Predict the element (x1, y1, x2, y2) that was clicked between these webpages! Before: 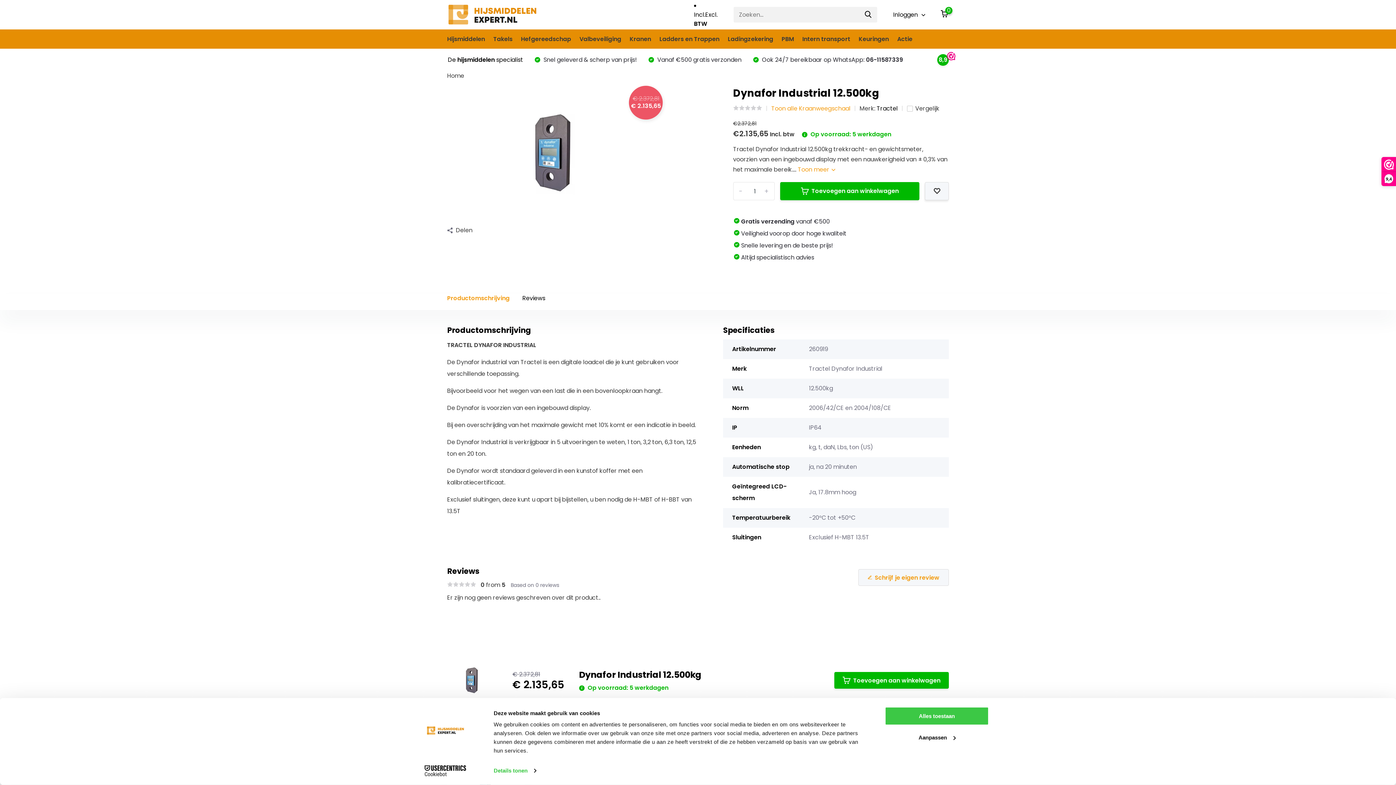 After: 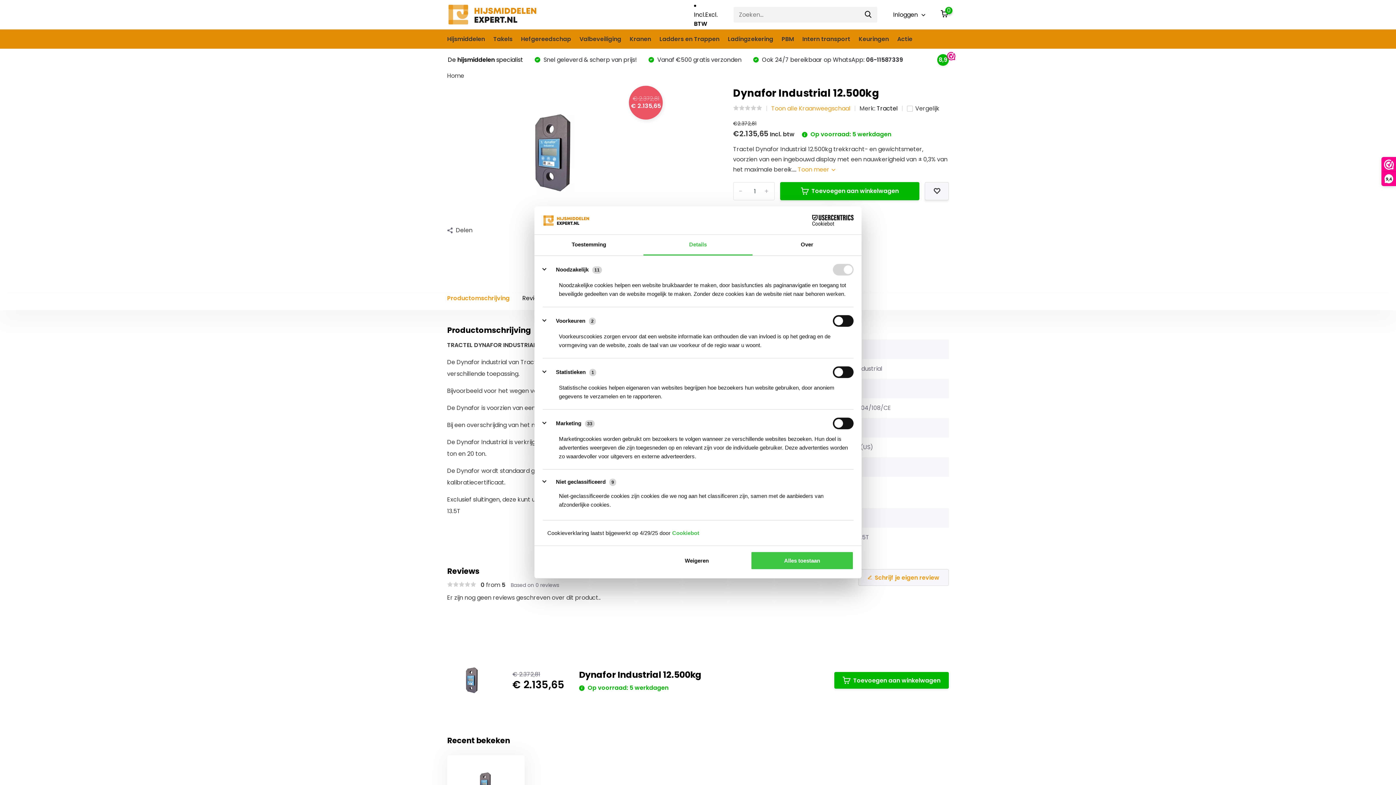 Action: label: Aanpassen bbox: (885, 728, 989, 747)